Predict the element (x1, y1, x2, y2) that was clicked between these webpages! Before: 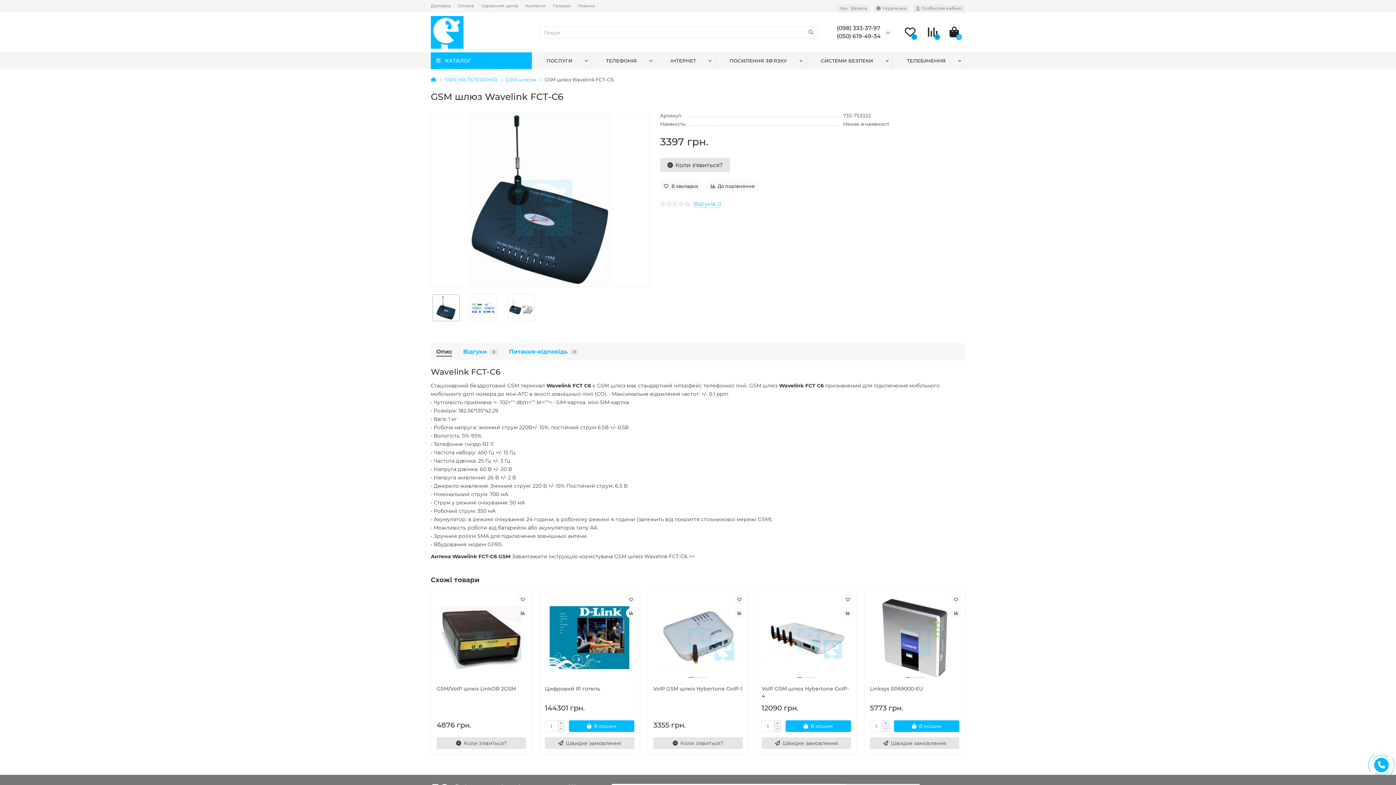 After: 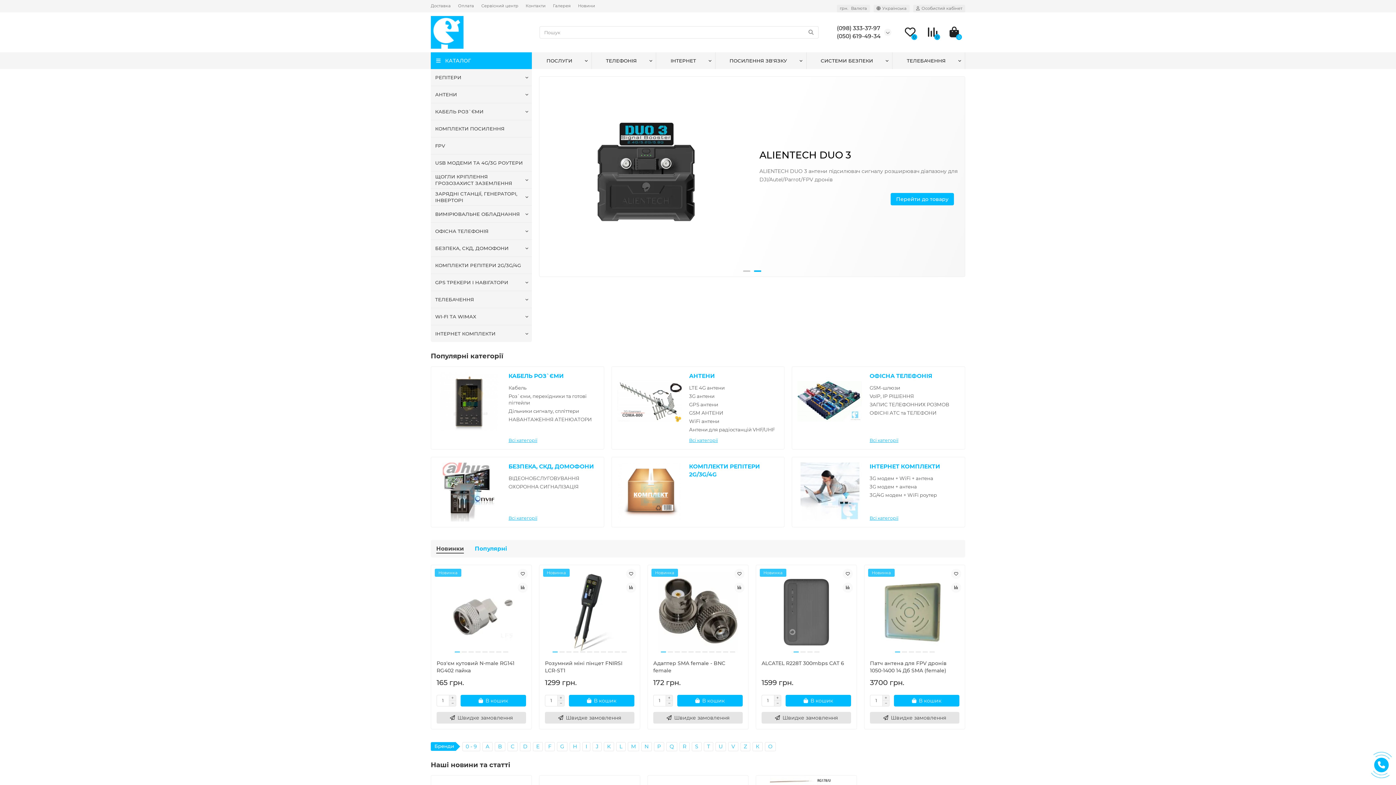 Action: bbox: (430, 76, 436, 82)